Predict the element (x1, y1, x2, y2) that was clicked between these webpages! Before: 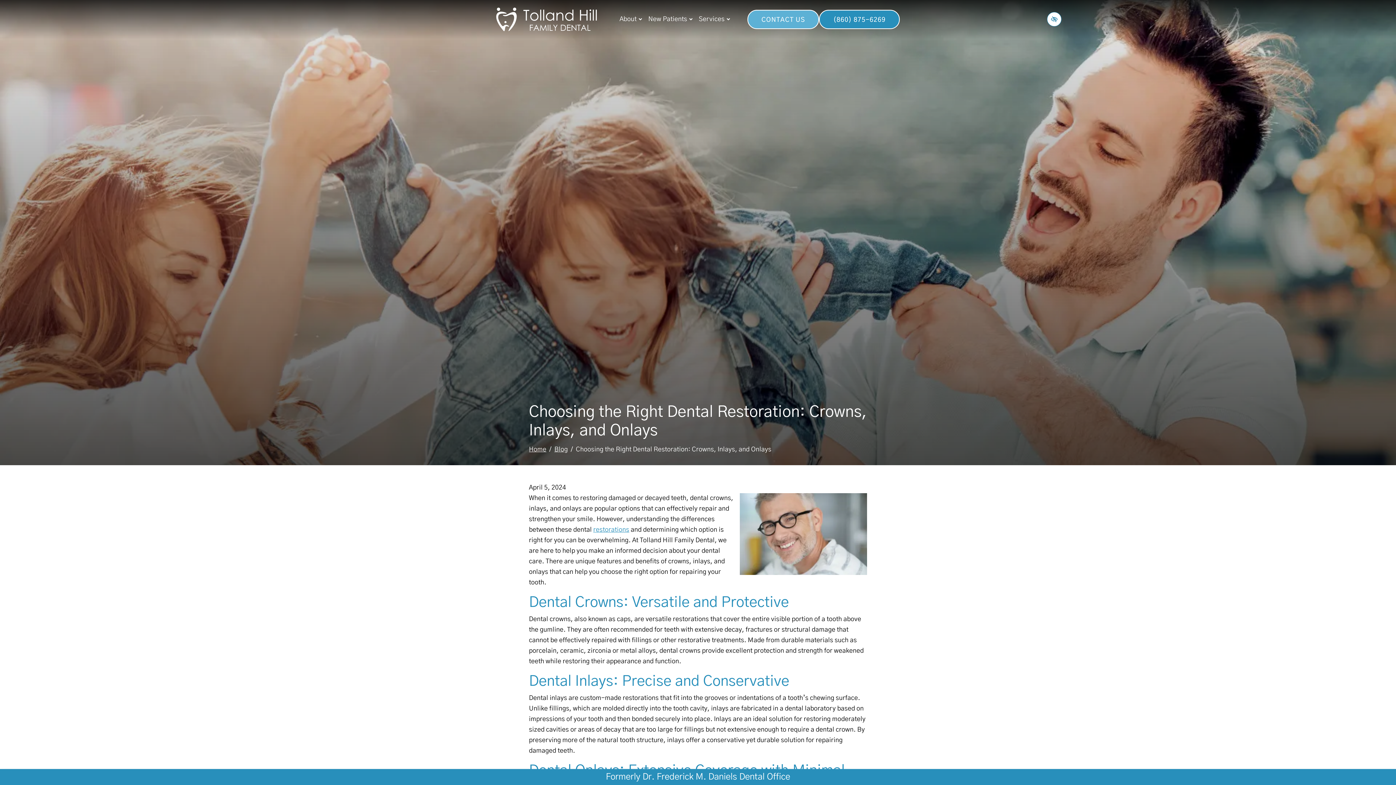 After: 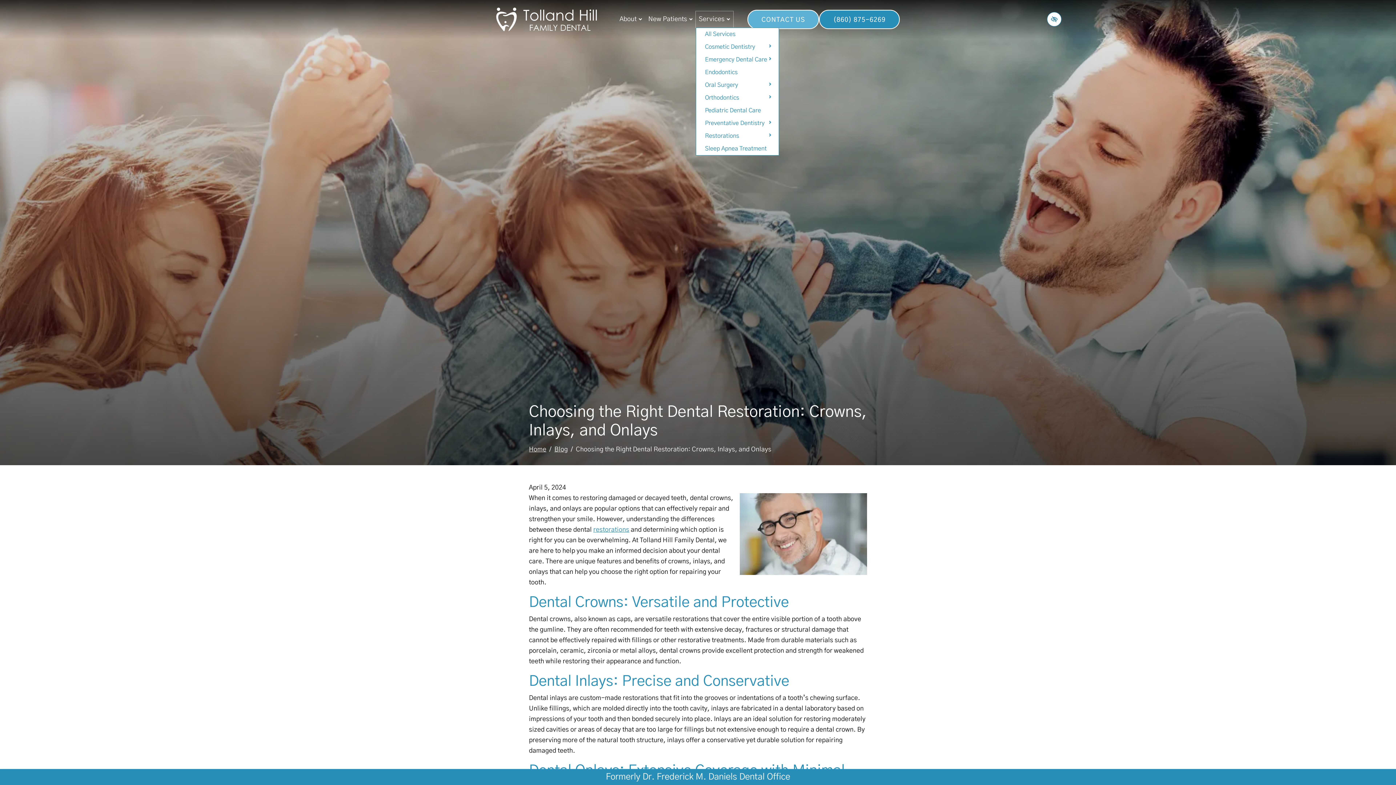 Action: label: Services bbox: (696, 11, 733, 27)